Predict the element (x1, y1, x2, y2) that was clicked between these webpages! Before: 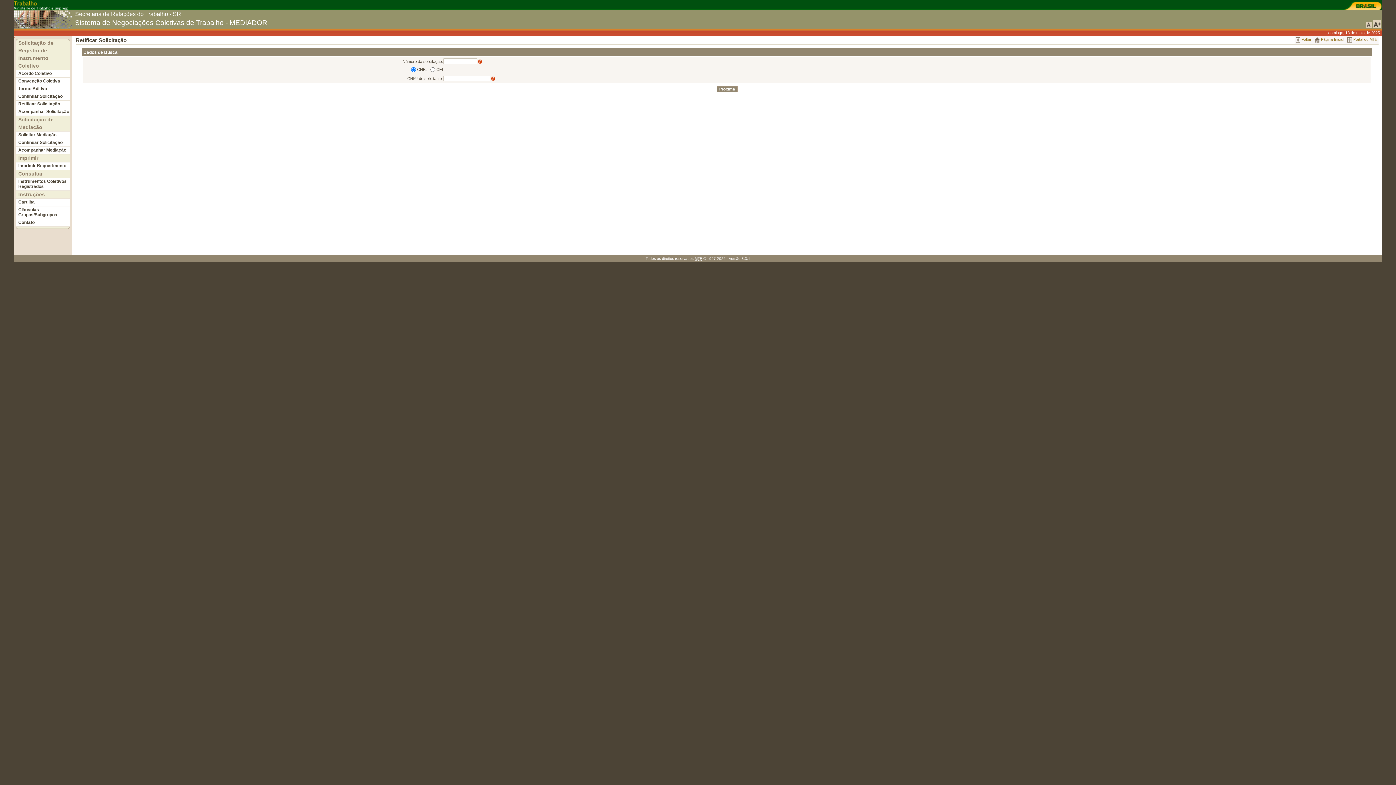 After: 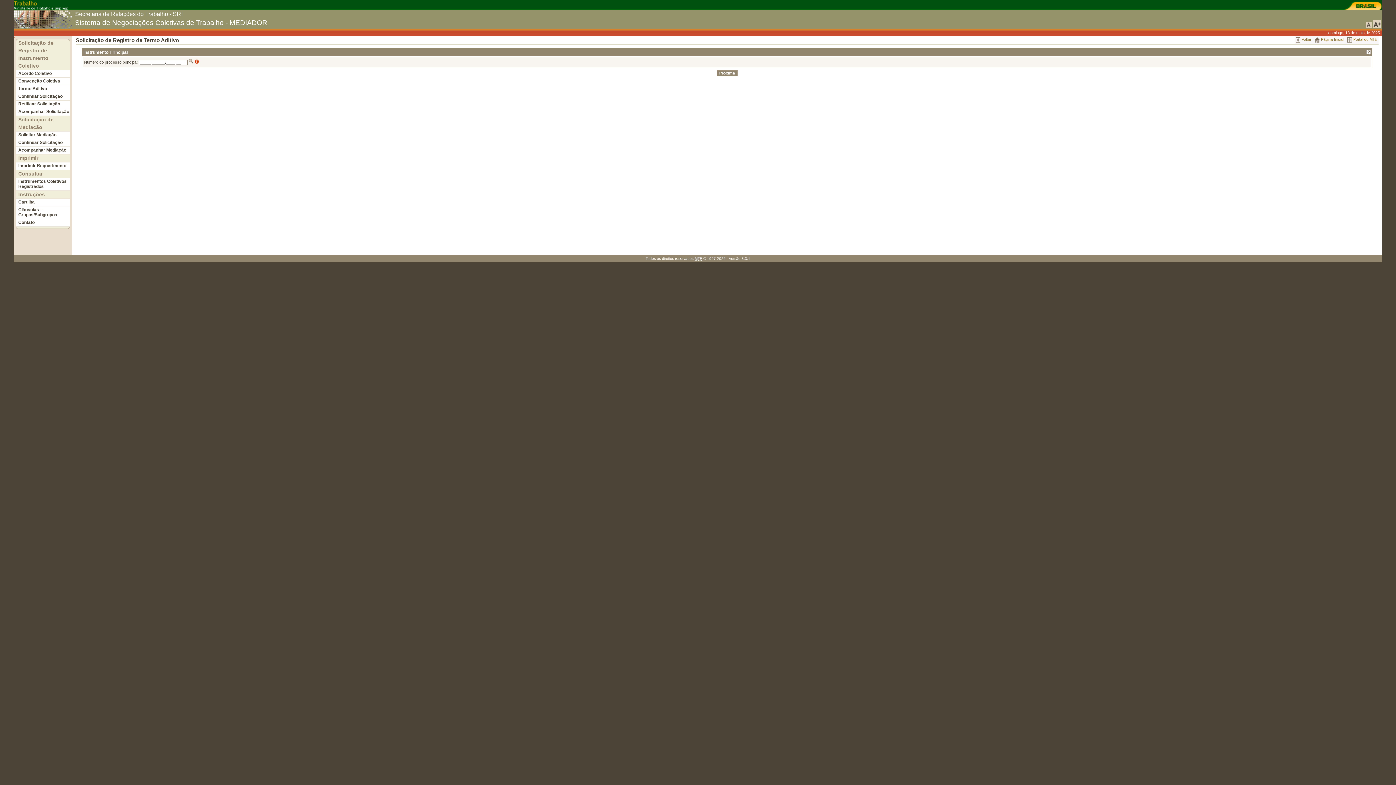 Action: bbox: (18, 86, 47, 91) label: Termo Aditivo